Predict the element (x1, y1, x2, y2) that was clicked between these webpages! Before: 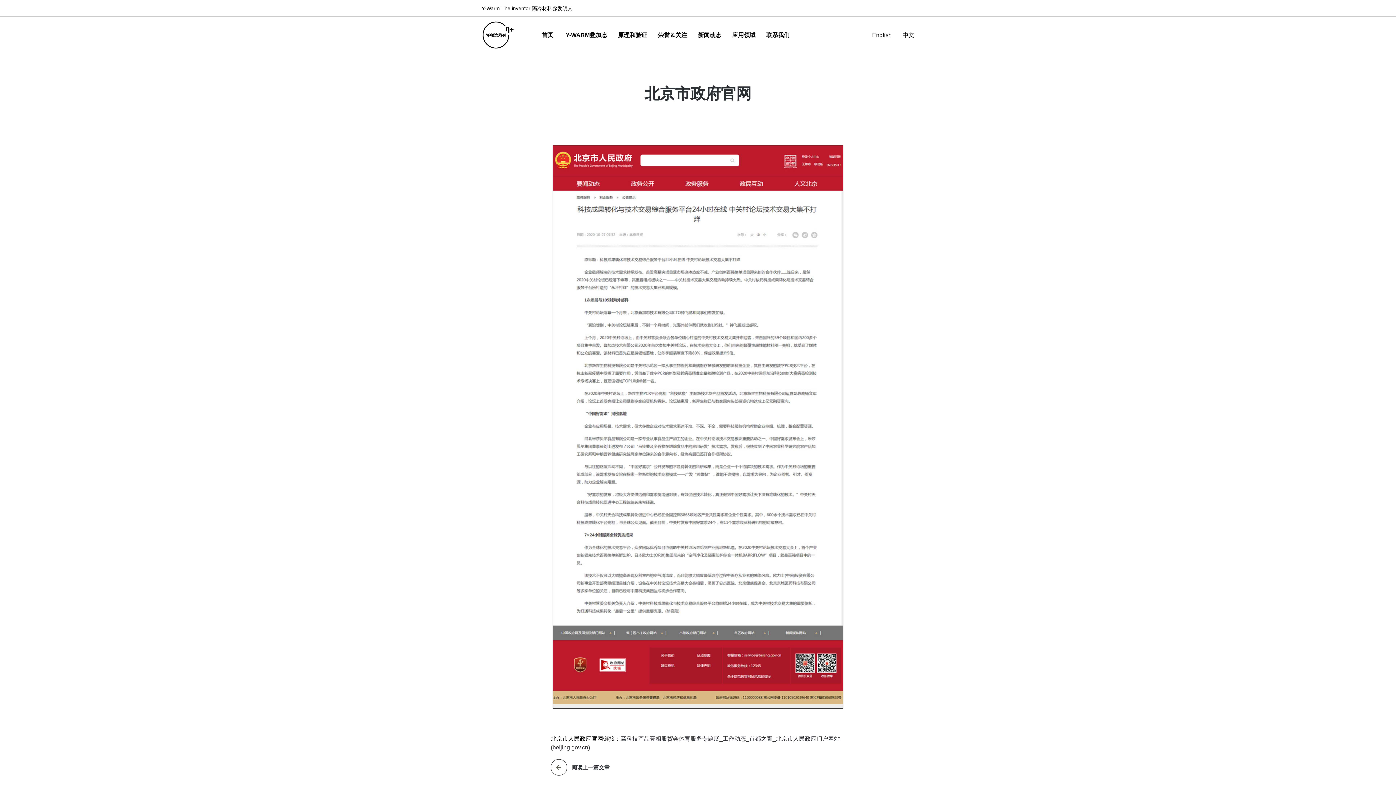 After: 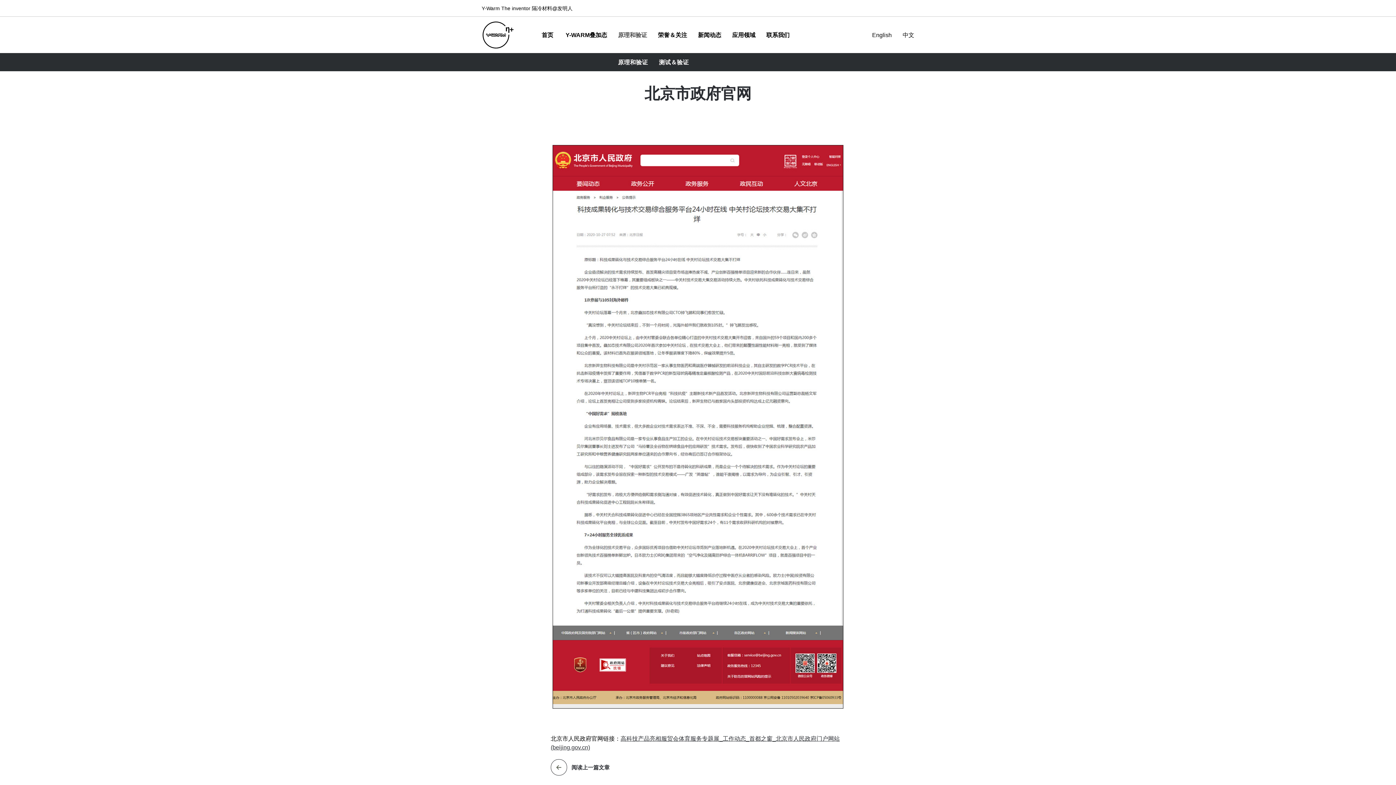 Action: label: 原理和验证 bbox: (618, 16, 647, 53)